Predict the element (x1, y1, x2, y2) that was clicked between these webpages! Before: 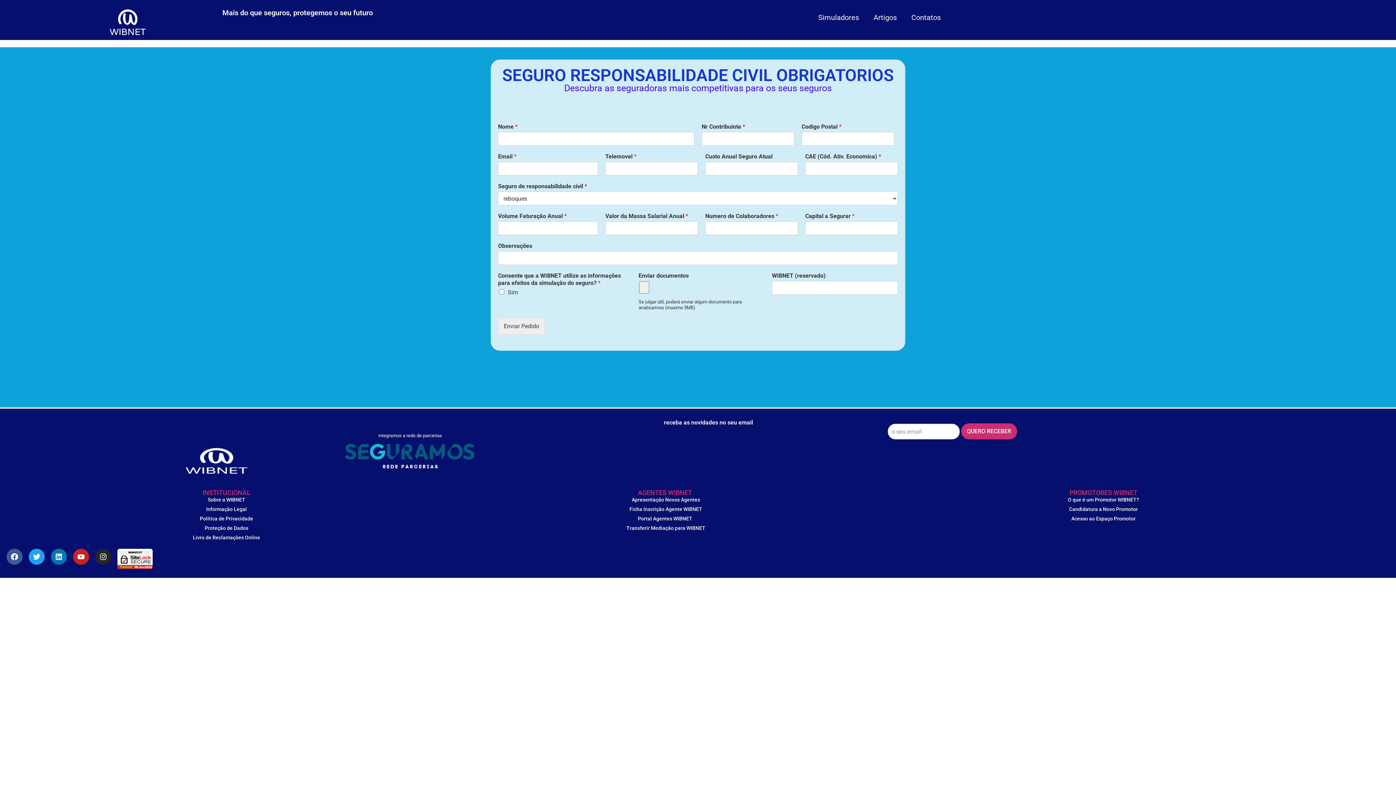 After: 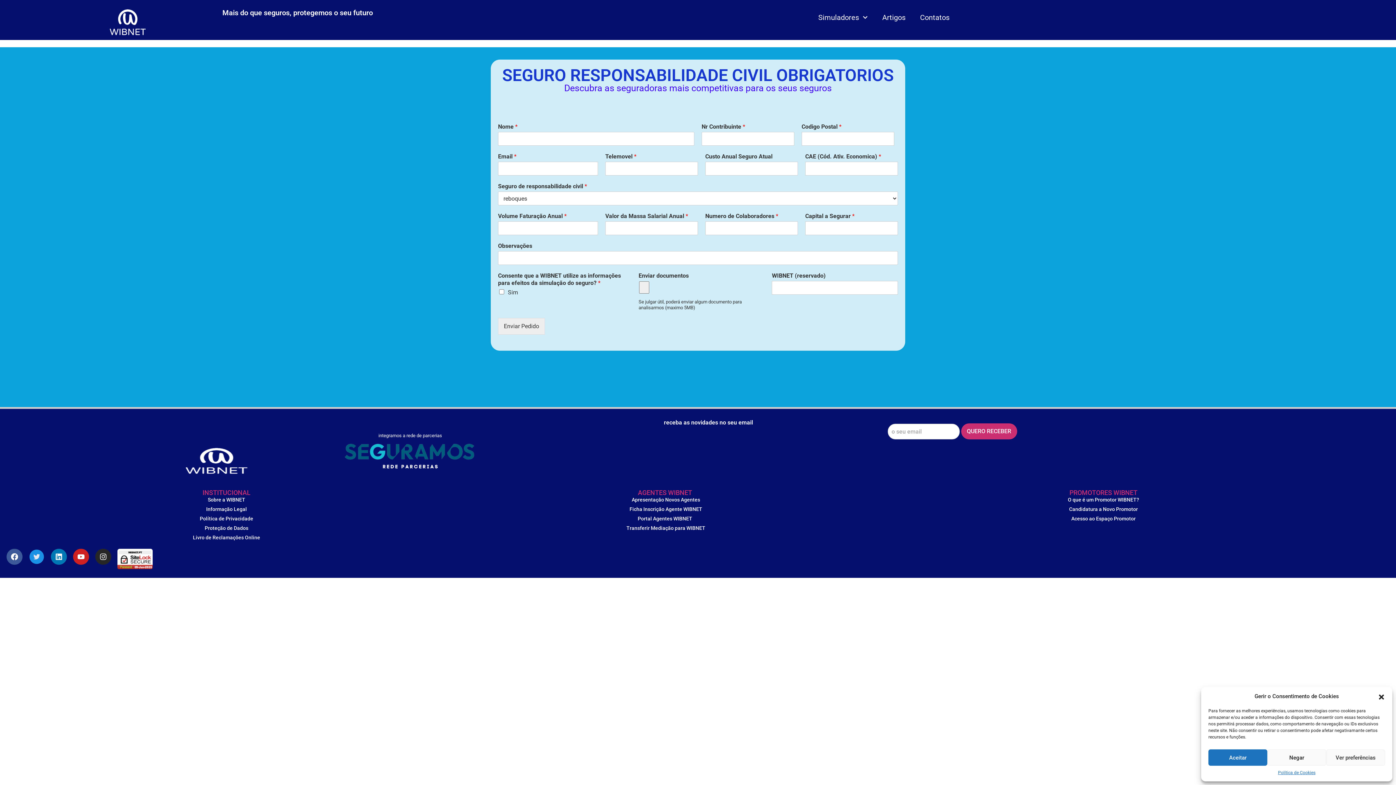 Action: label: Twitter bbox: (28, 549, 44, 565)